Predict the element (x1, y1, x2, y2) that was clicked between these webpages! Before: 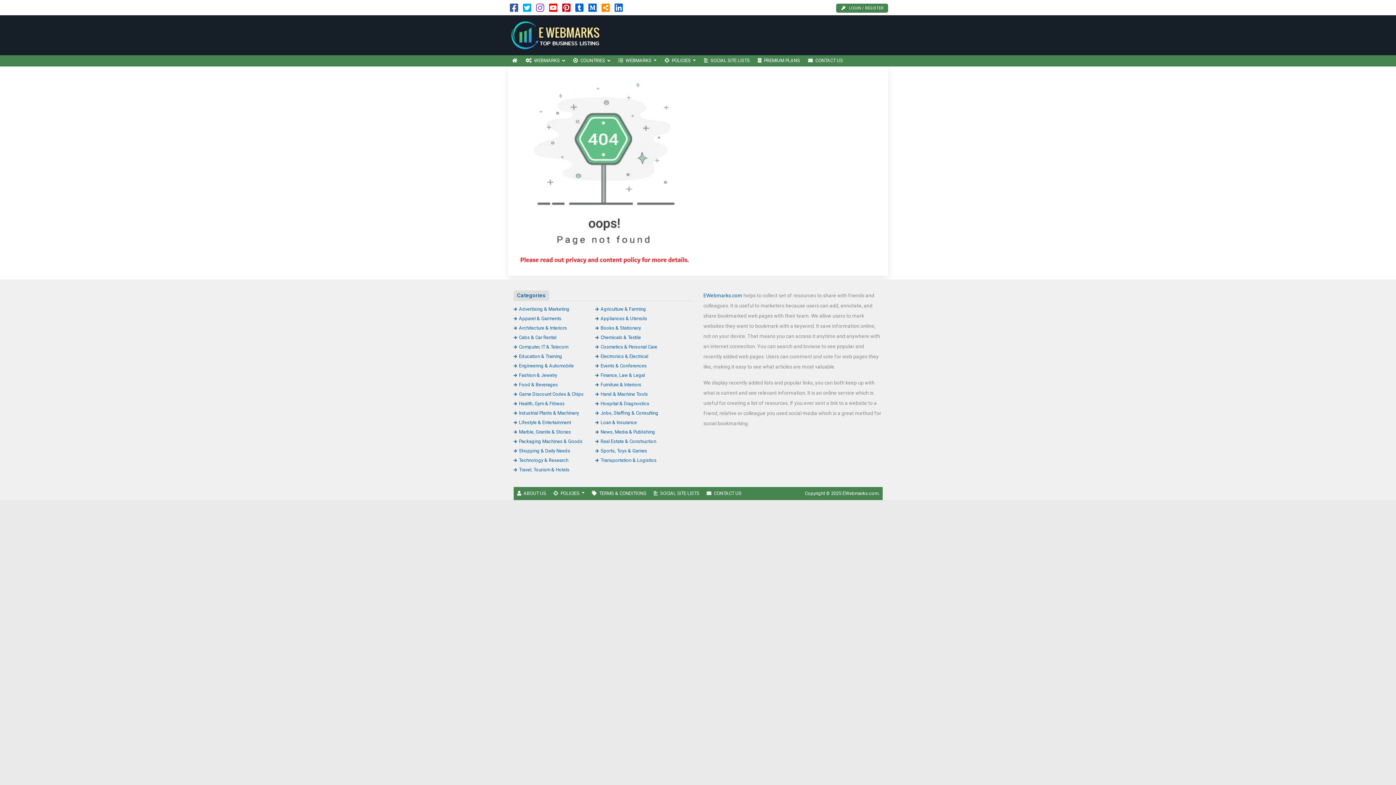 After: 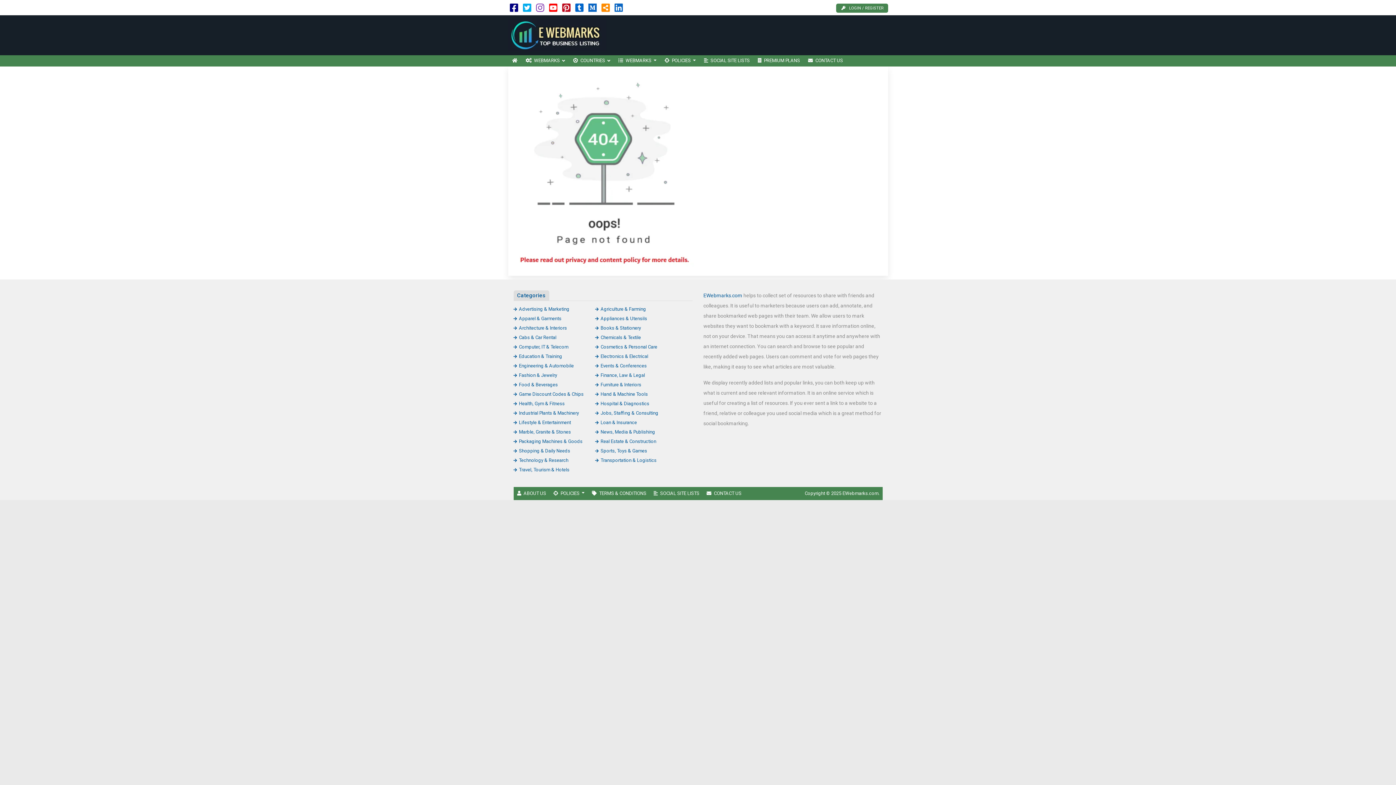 Action: bbox: (510, 6, 518, 12)